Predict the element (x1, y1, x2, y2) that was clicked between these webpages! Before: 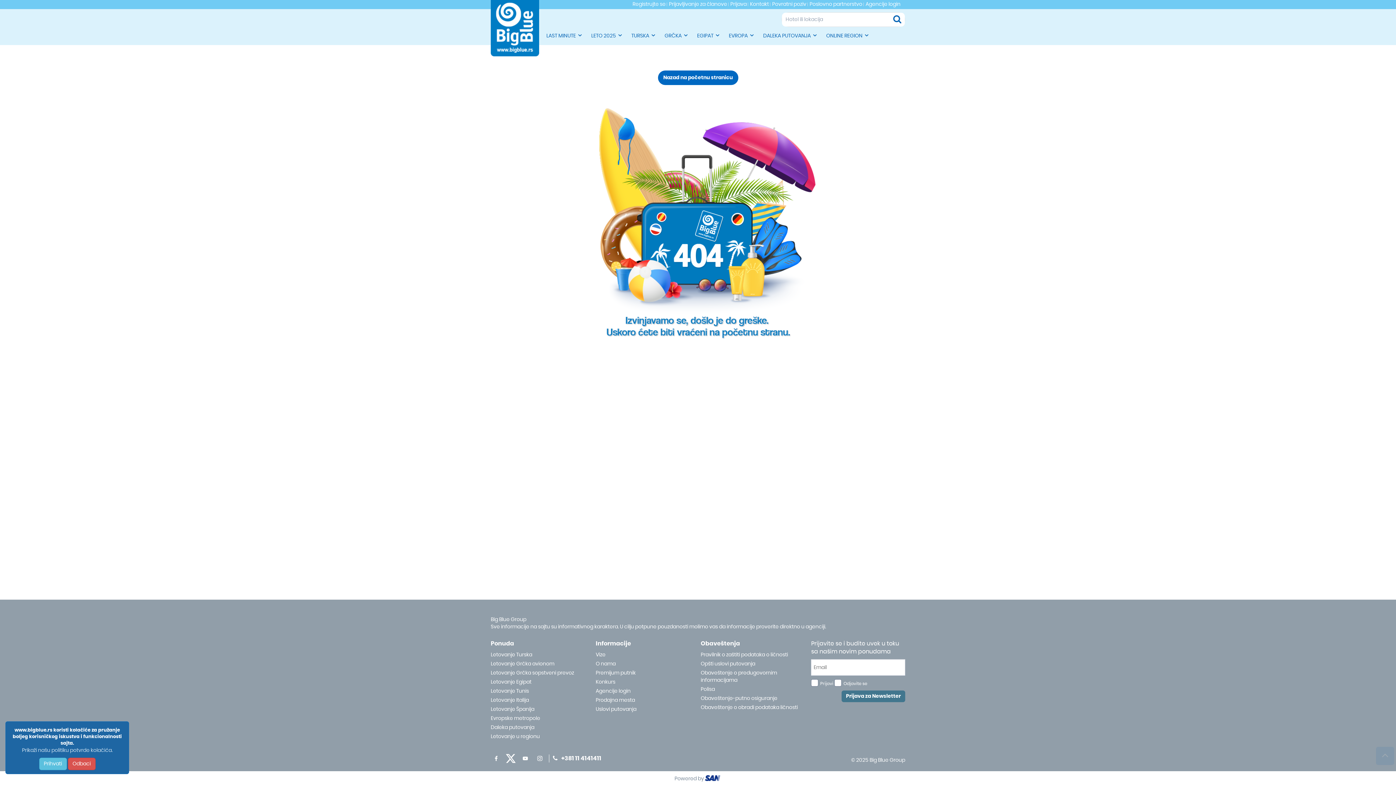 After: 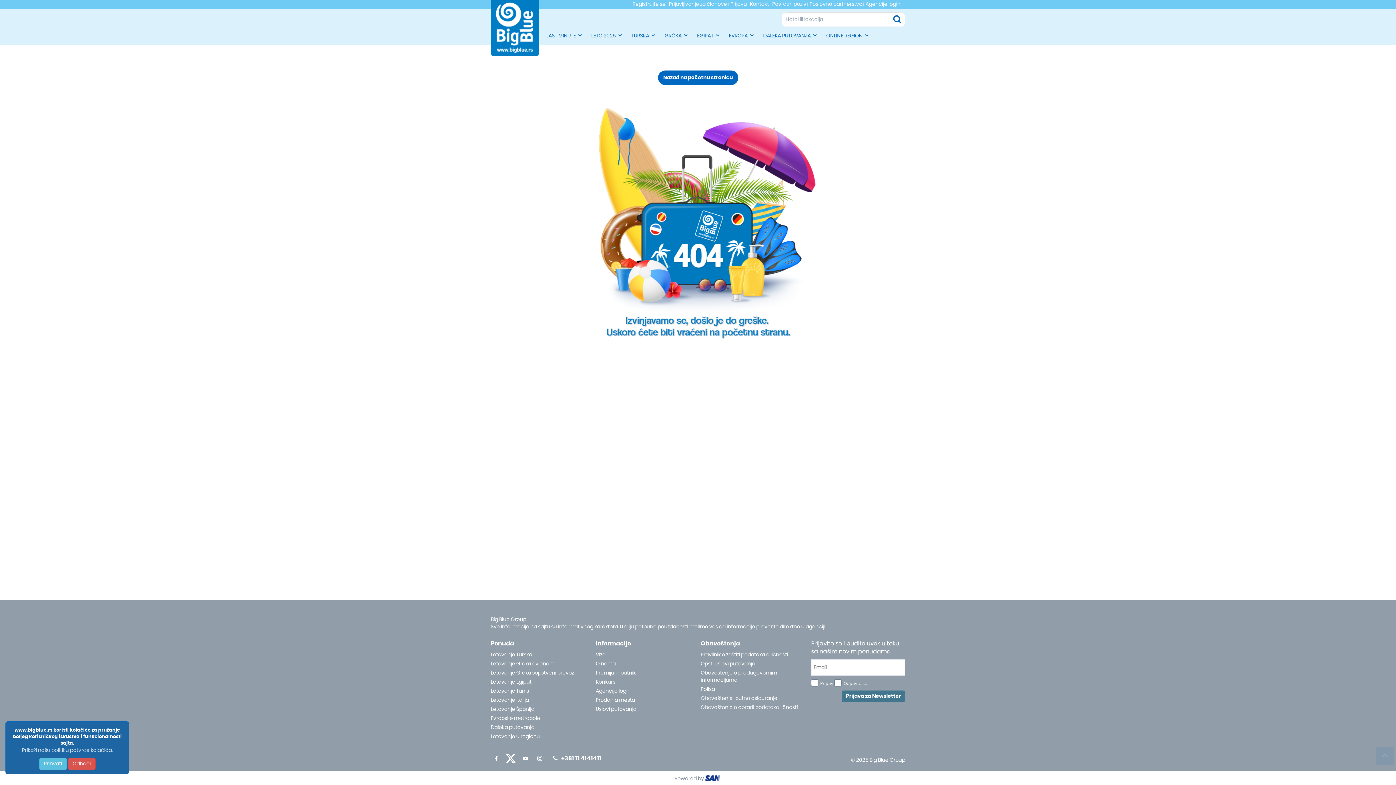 Action: label: Letovanje Grčka avionom bbox: (490, 660, 592, 668)